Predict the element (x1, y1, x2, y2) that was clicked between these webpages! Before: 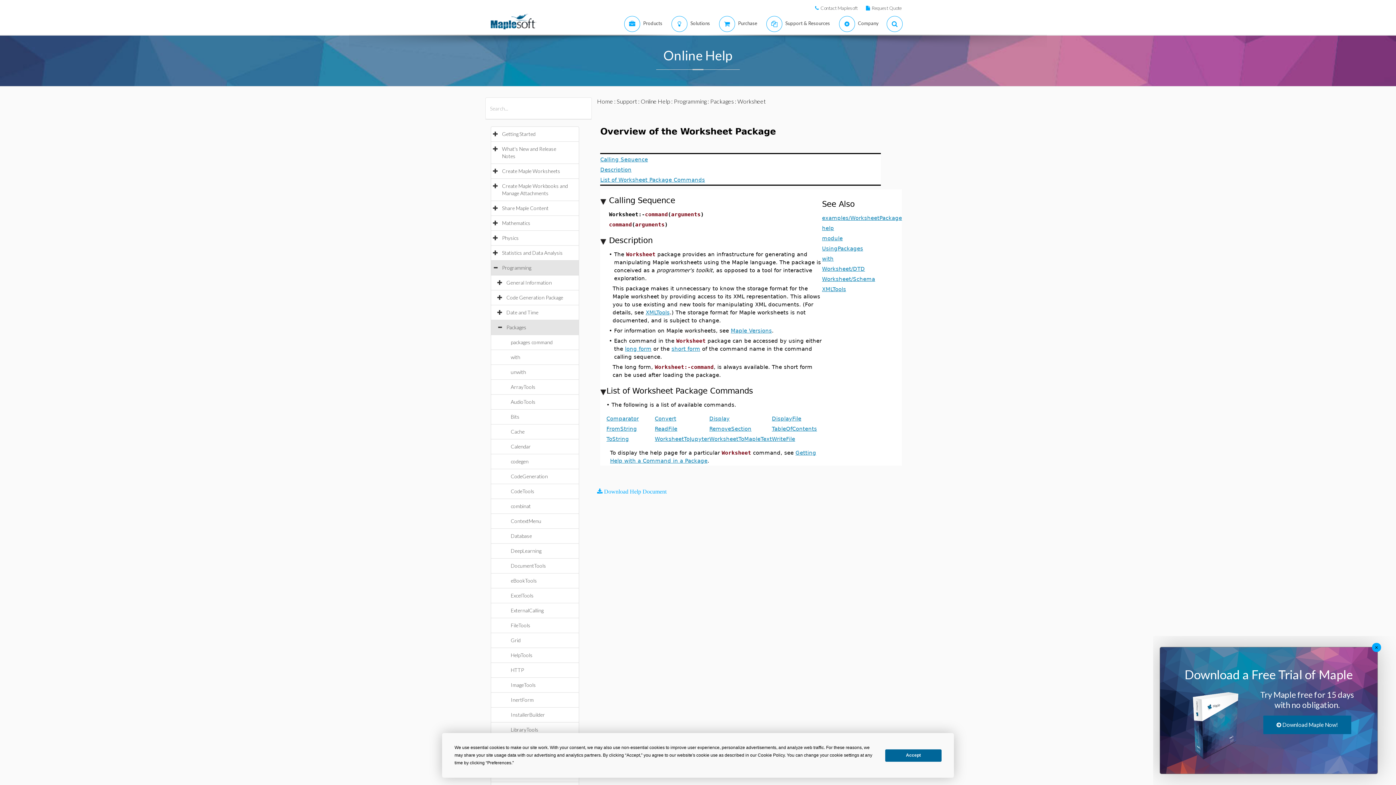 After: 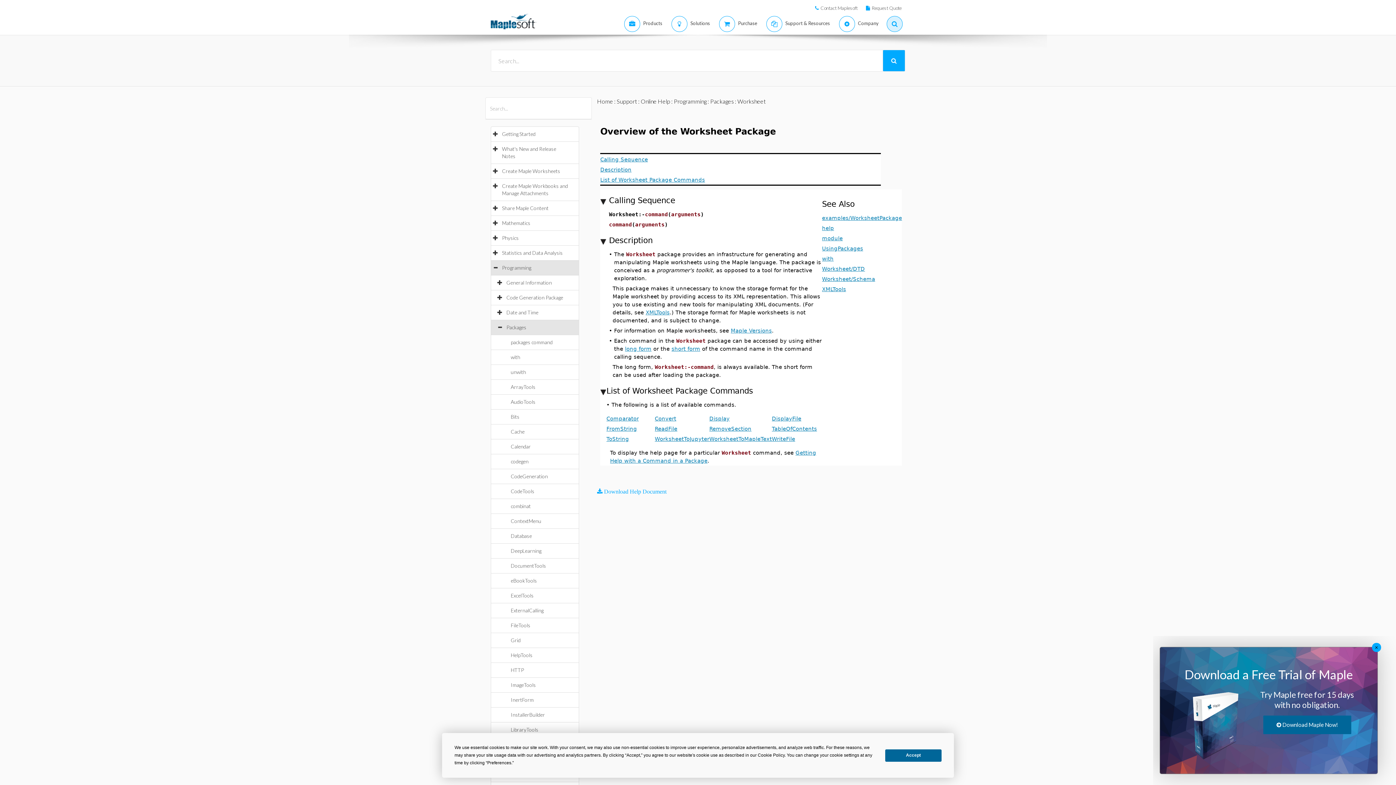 Action: bbox: (881, 13, 905, 34)